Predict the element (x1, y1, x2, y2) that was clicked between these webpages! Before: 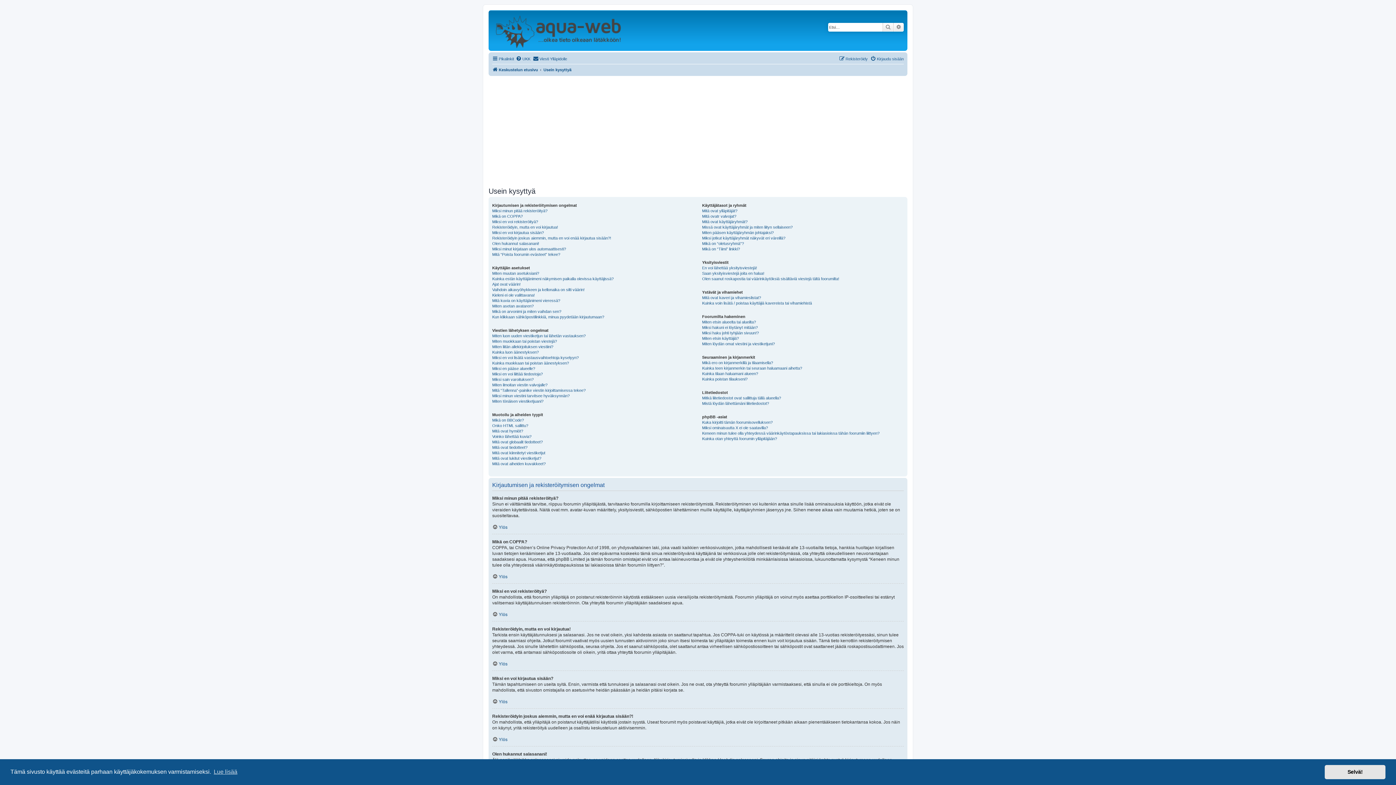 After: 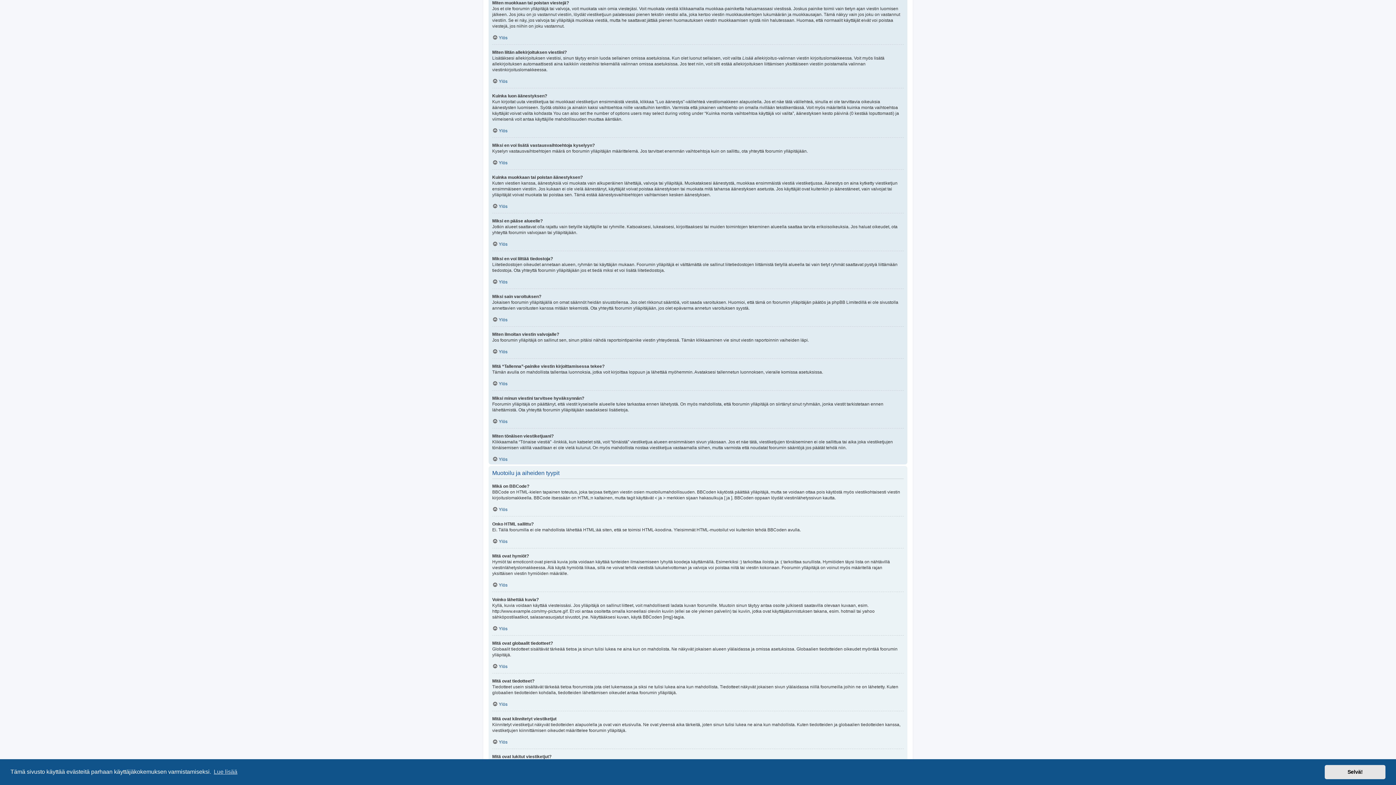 Action: label: Miten muokkaan tai poistan viestejä? bbox: (492, 338, 557, 344)